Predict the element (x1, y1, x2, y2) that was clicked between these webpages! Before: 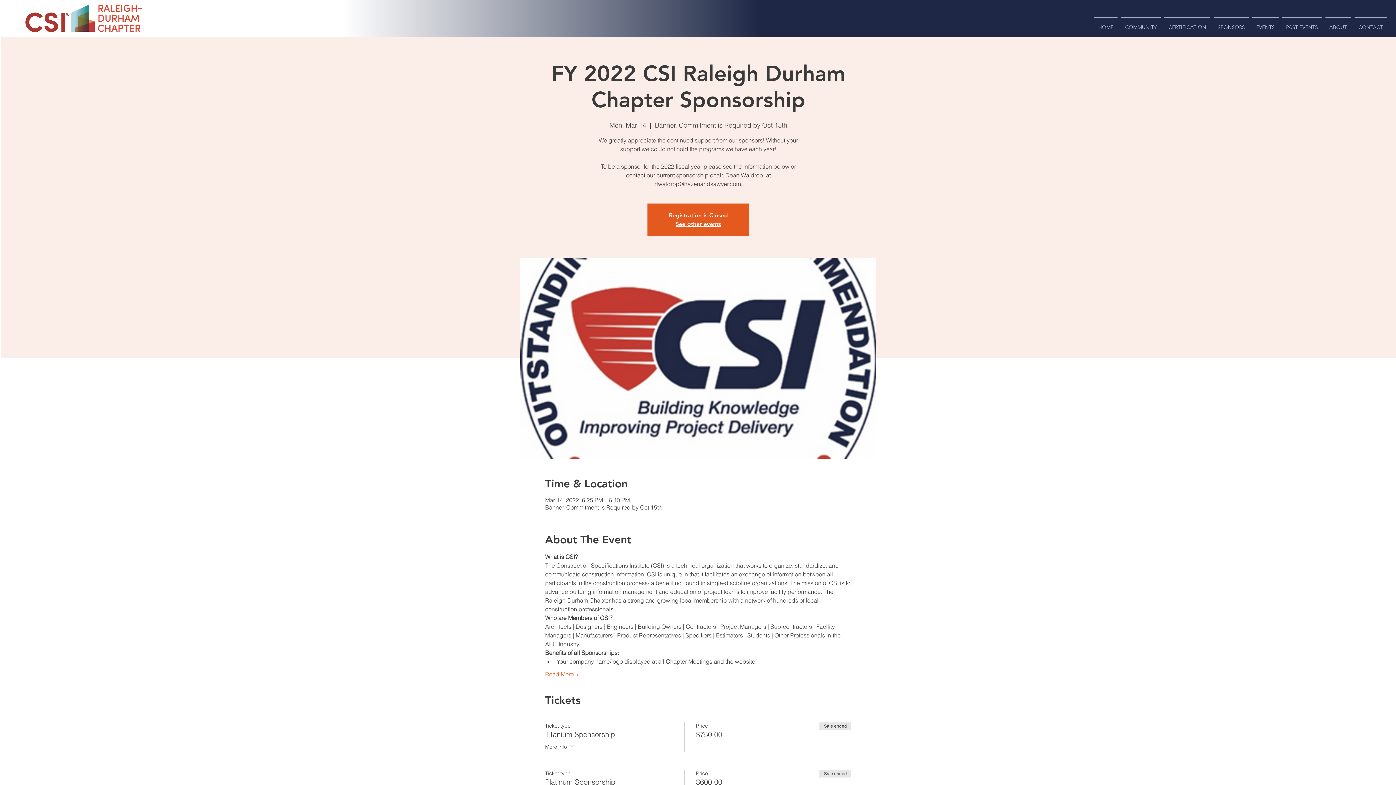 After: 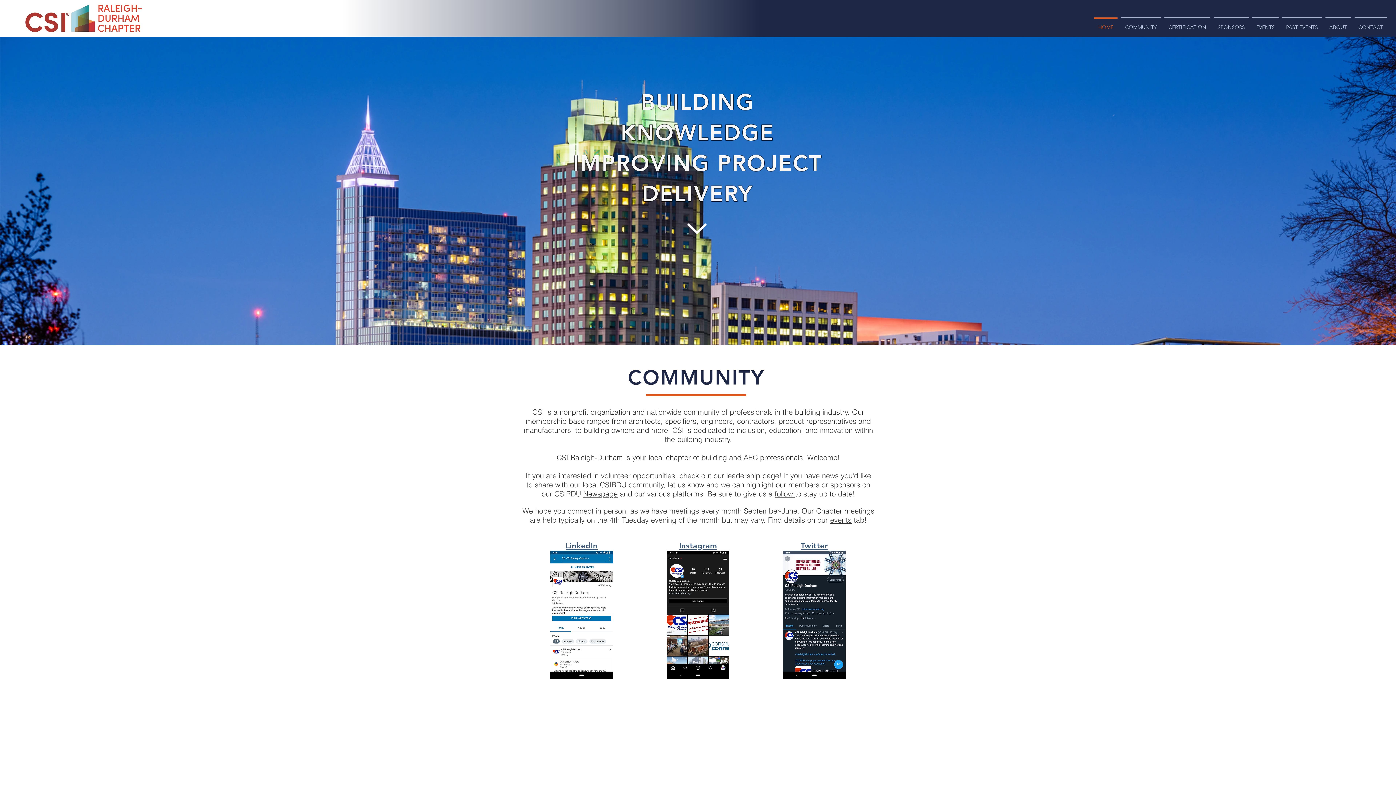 Action: bbox: (1353, 17, 1389, 30) label: CONTACT